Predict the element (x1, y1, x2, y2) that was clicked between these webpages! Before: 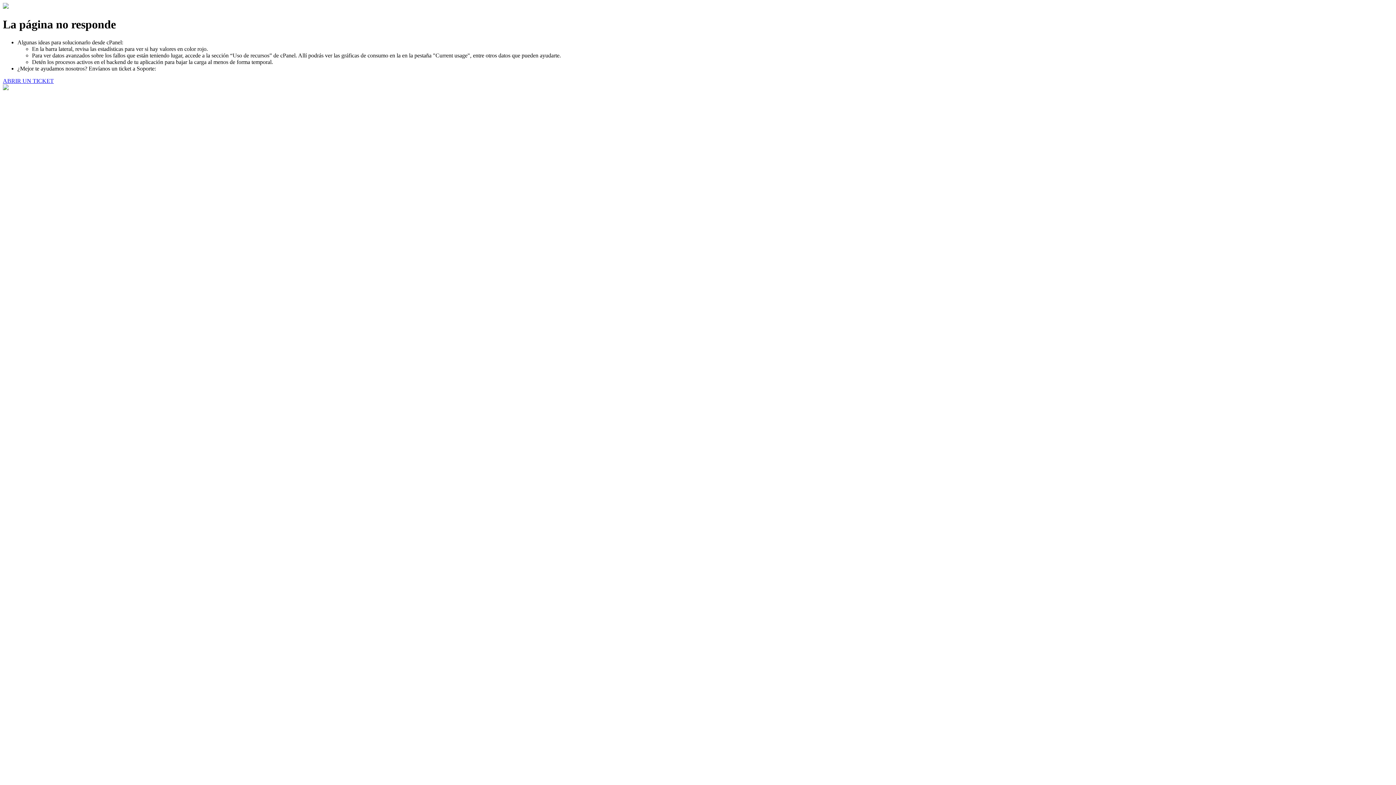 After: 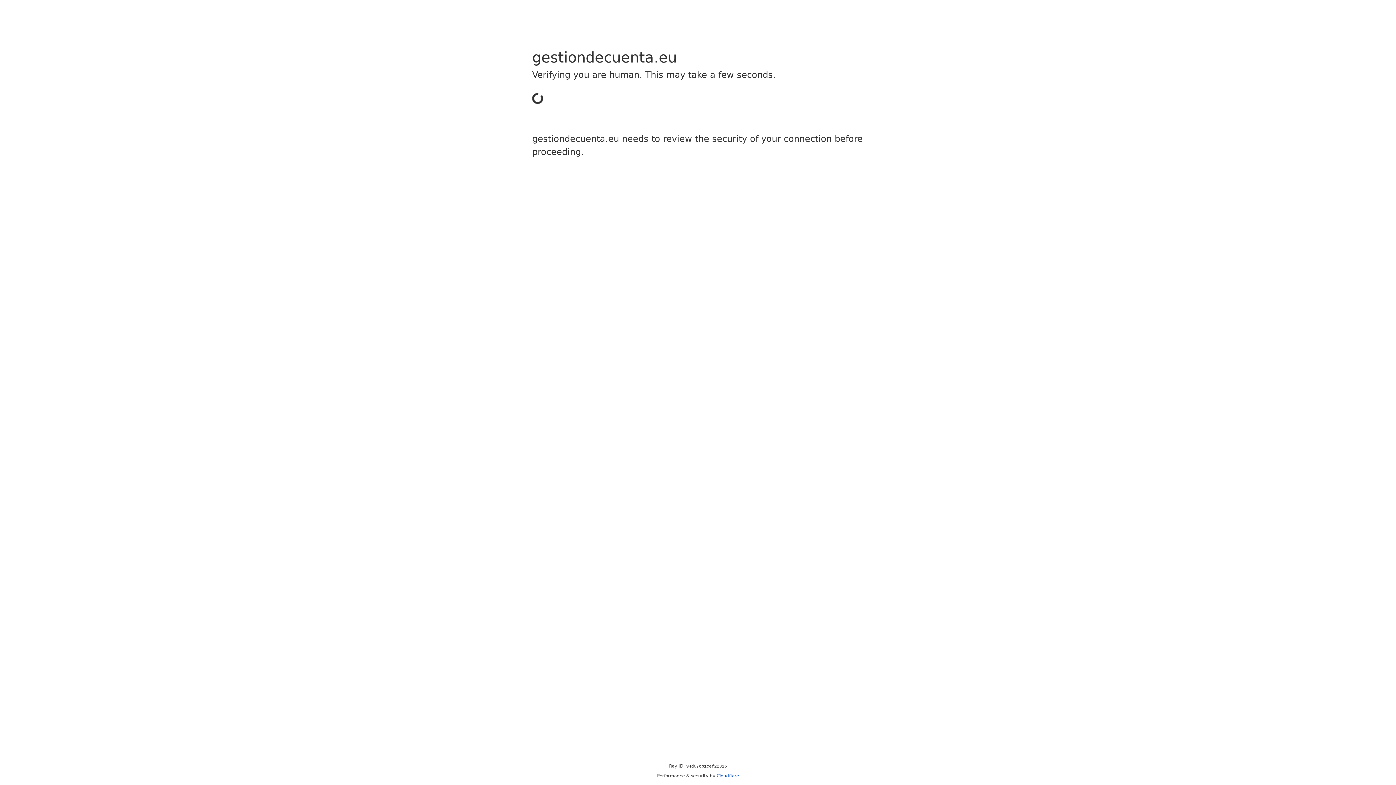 Action: label: ABRIR UN TICKET bbox: (2, 77, 53, 83)